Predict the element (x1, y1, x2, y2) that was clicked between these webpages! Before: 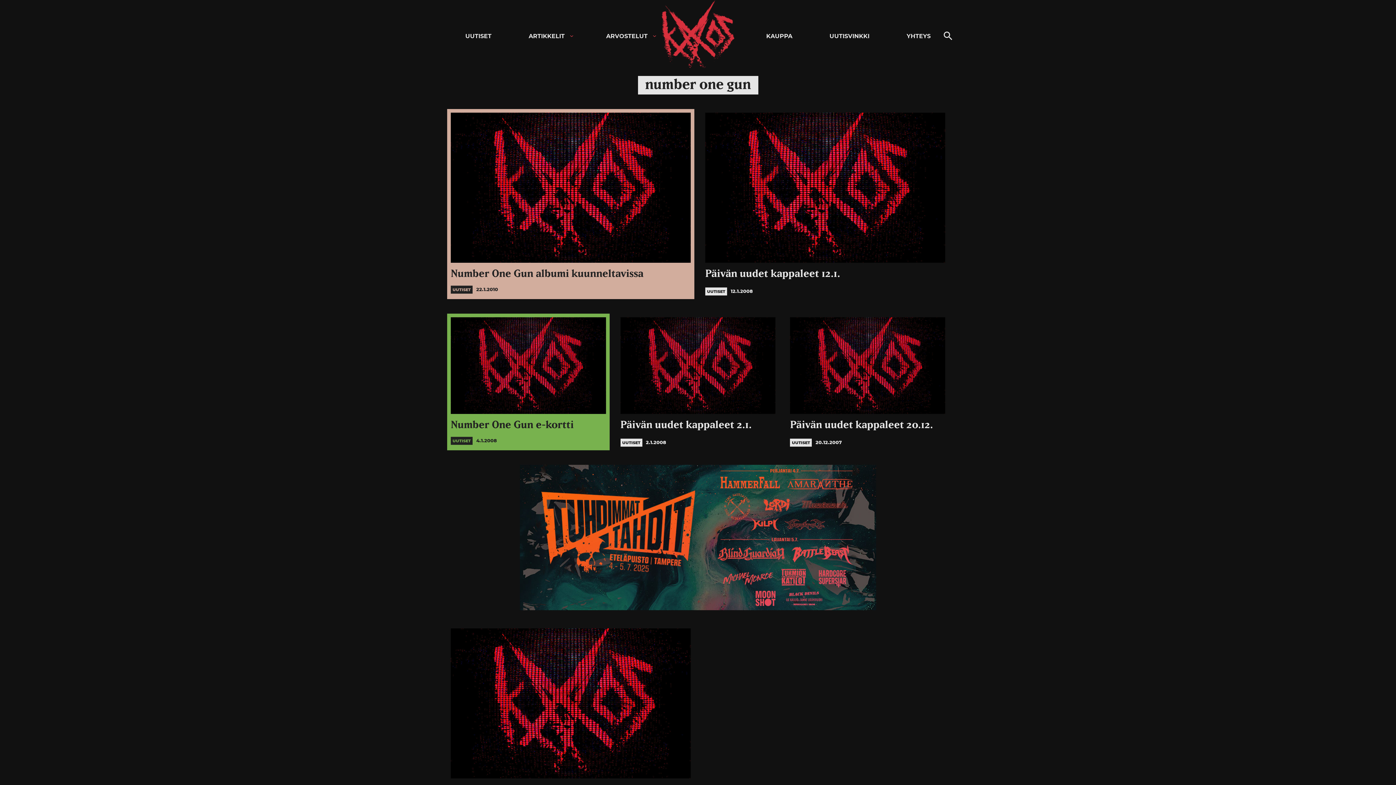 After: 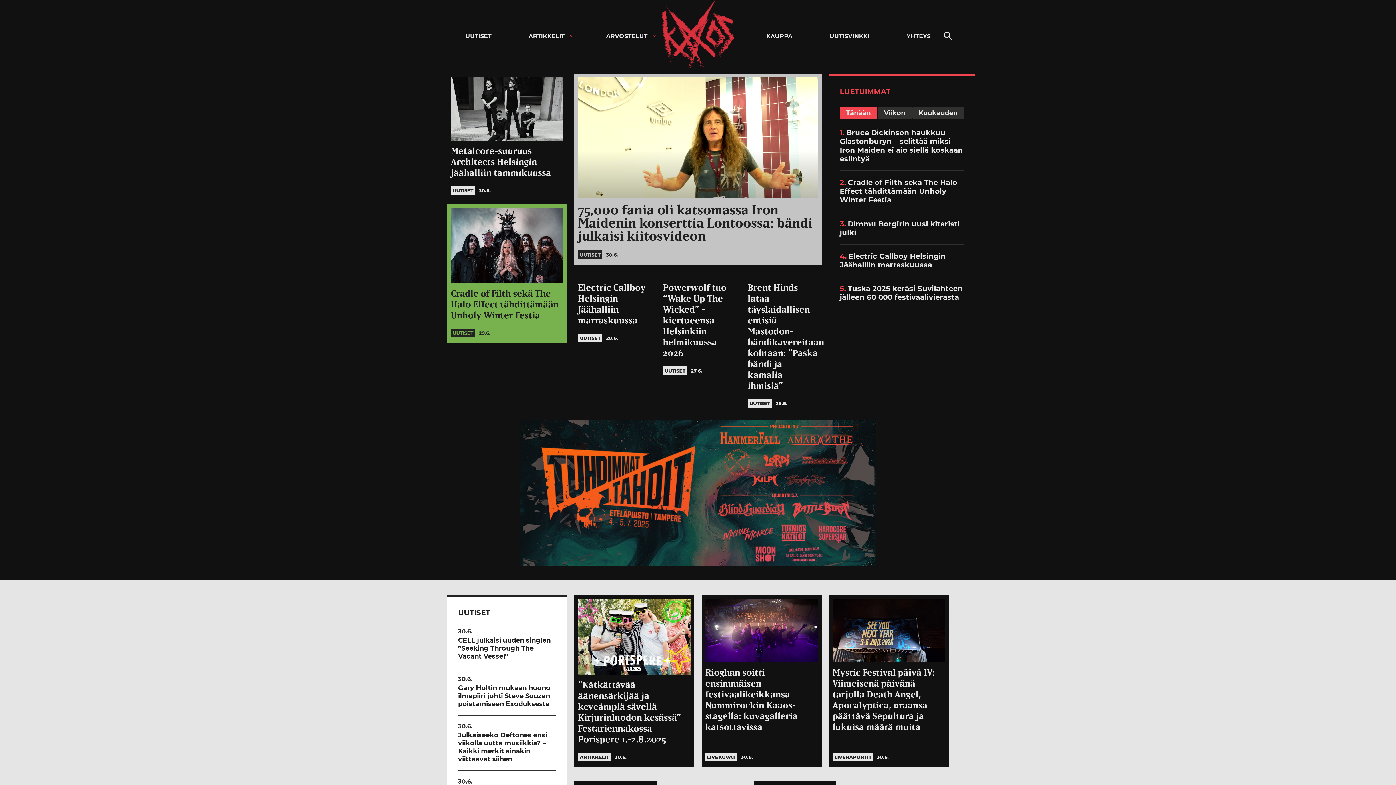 Action: label: Kaaoszine bbox: (661, 0, 734, 68)